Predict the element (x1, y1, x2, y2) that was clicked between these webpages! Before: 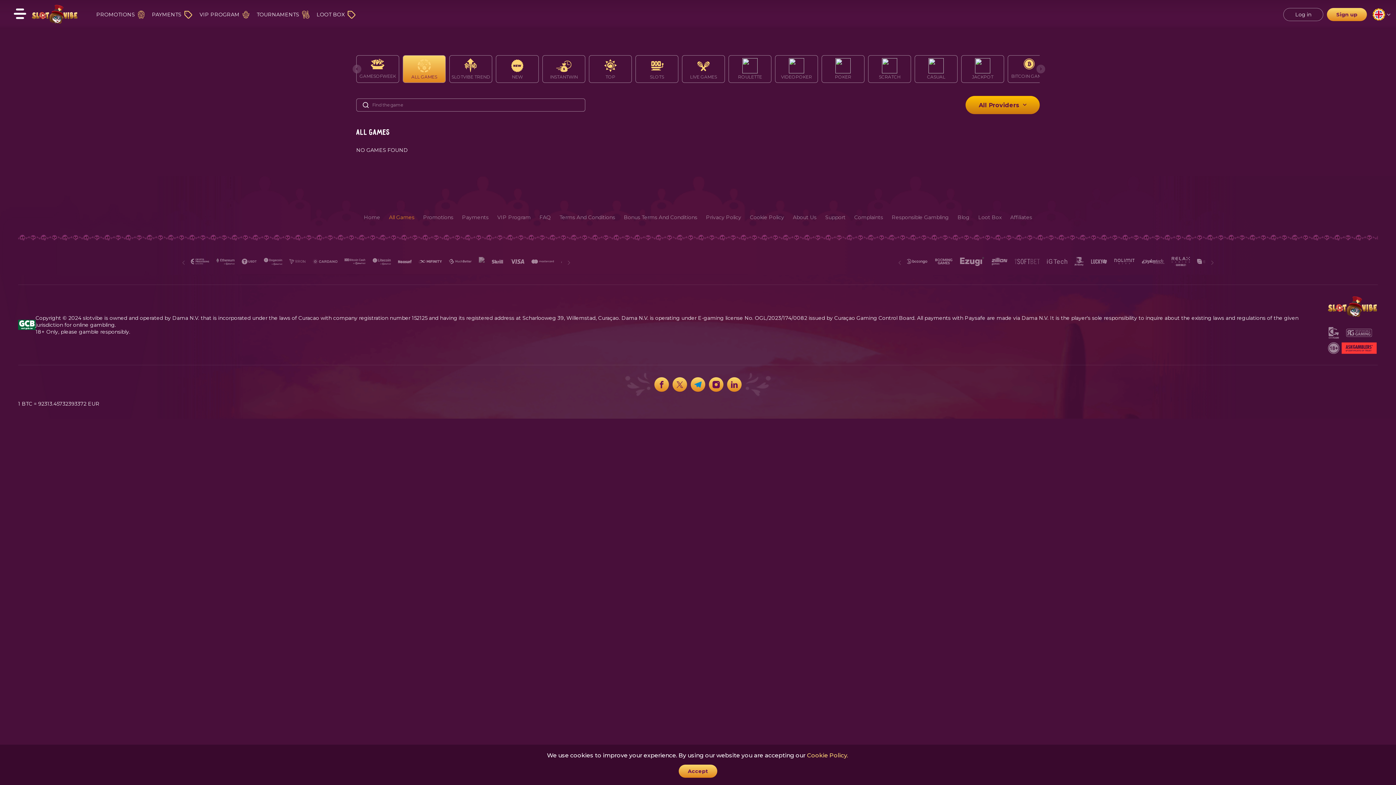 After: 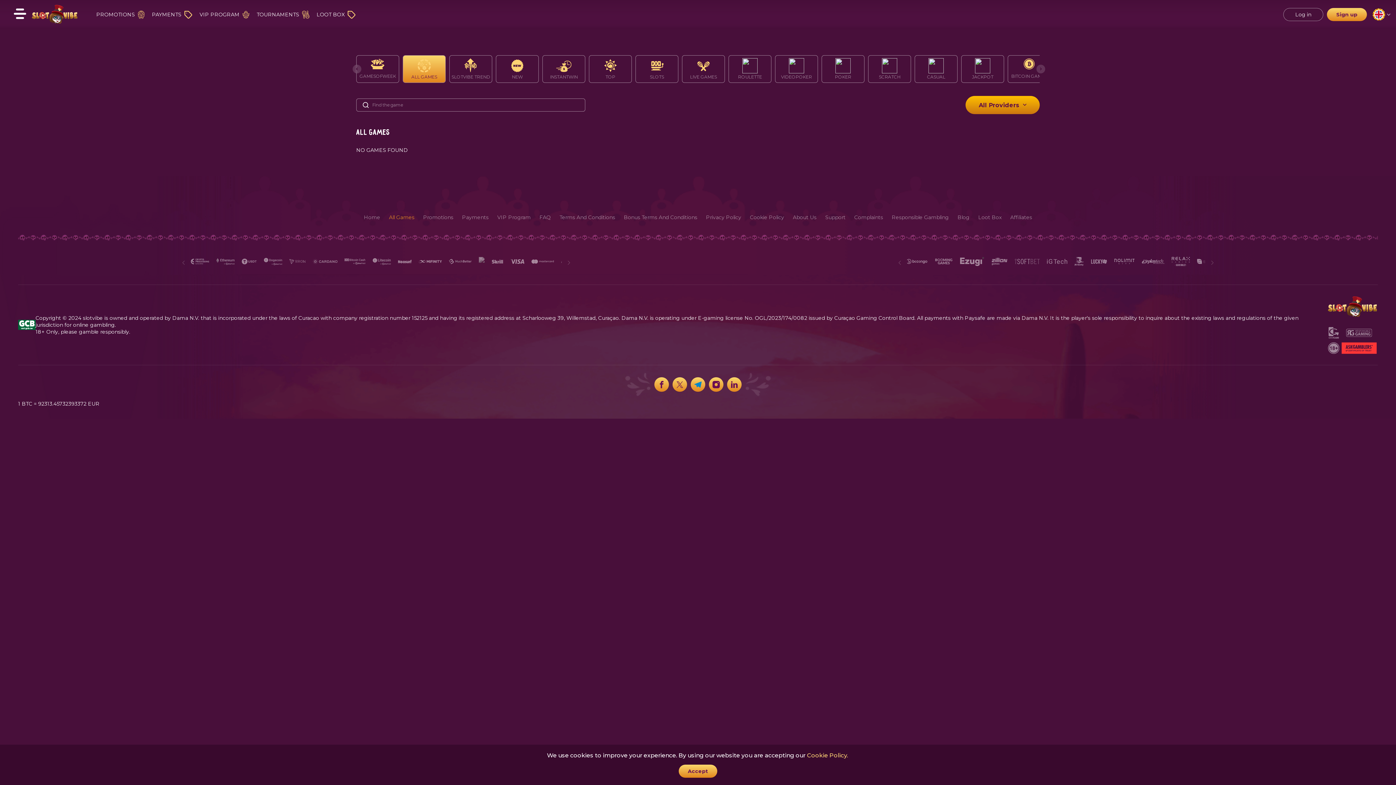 Action: bbox: (18, 320, 35, 330)